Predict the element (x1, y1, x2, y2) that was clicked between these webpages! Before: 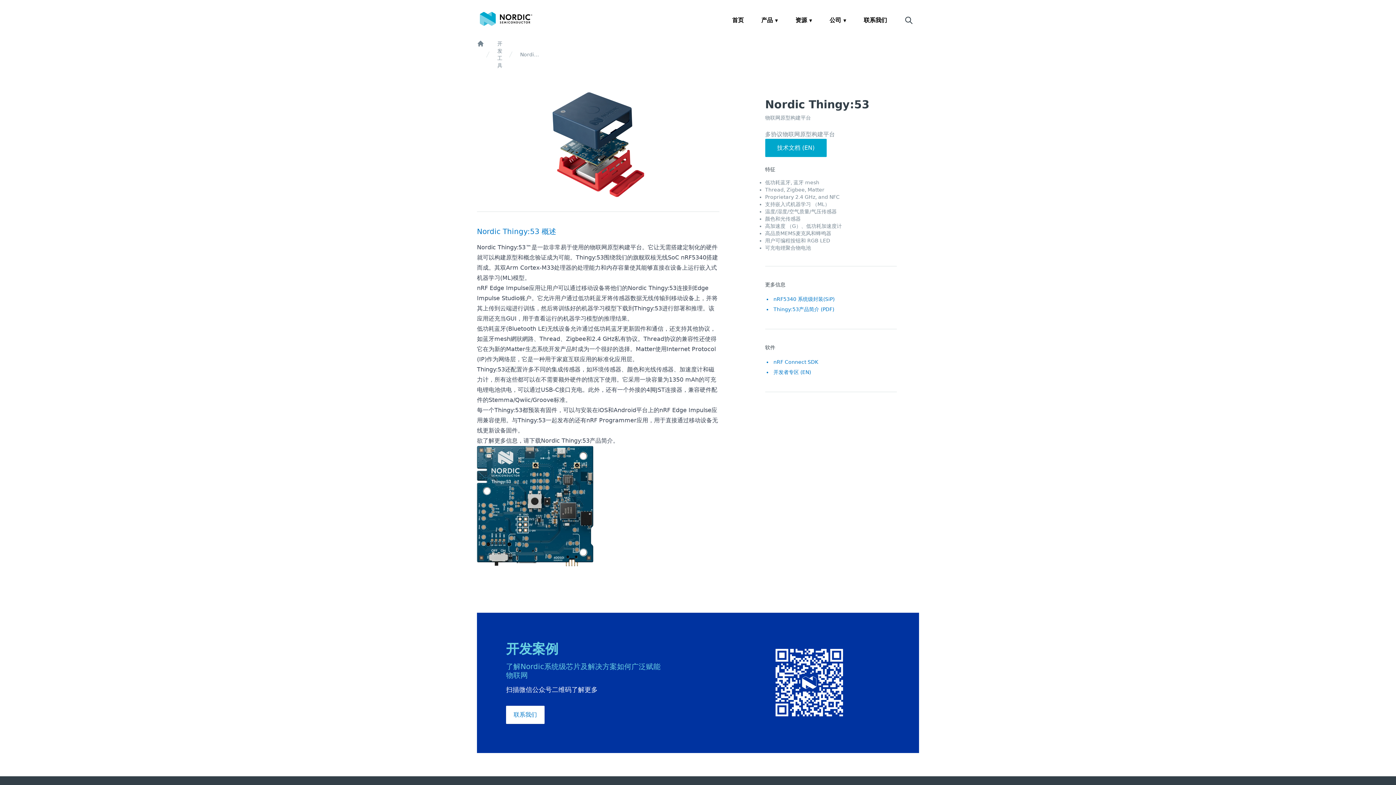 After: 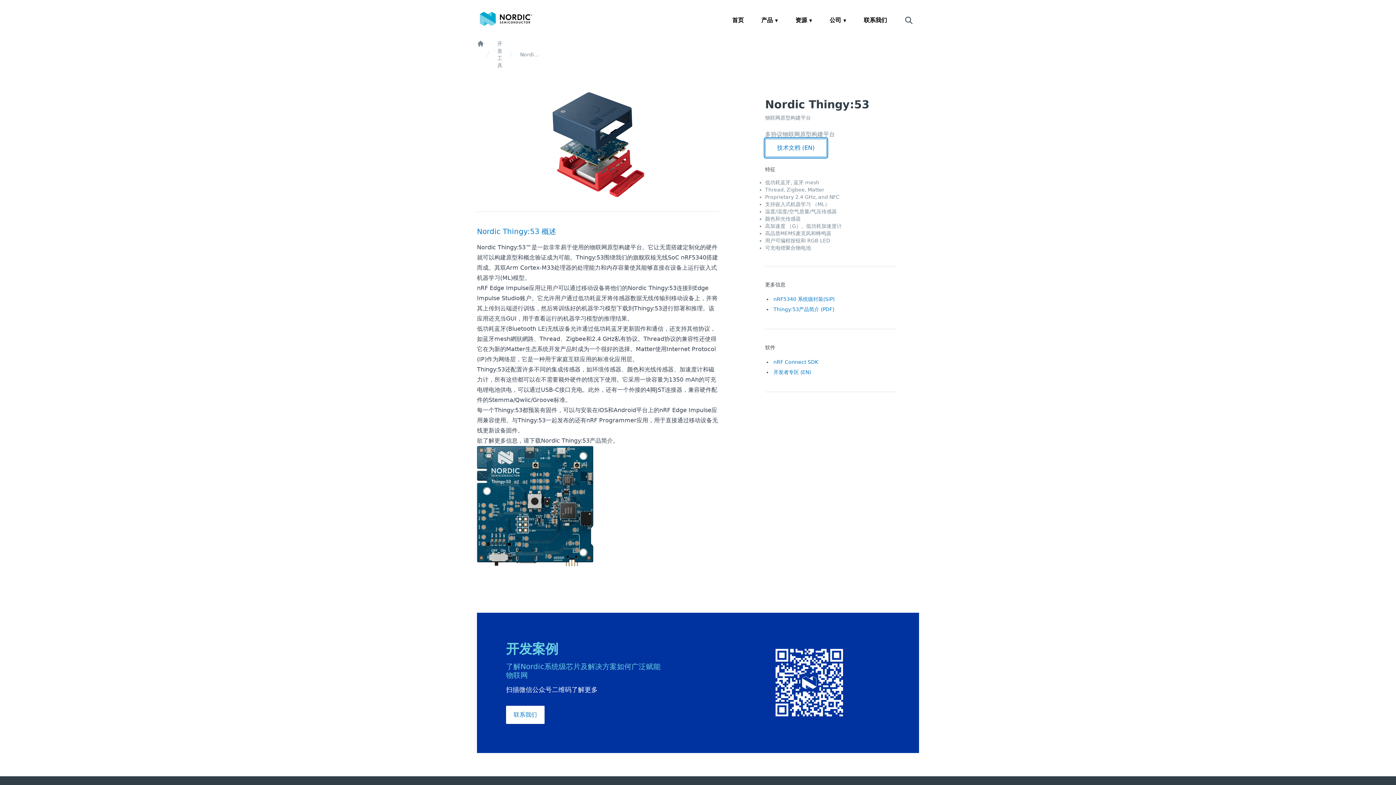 Action: bbox: (765, 138, 826, 157) label: 技术文档 (EN)